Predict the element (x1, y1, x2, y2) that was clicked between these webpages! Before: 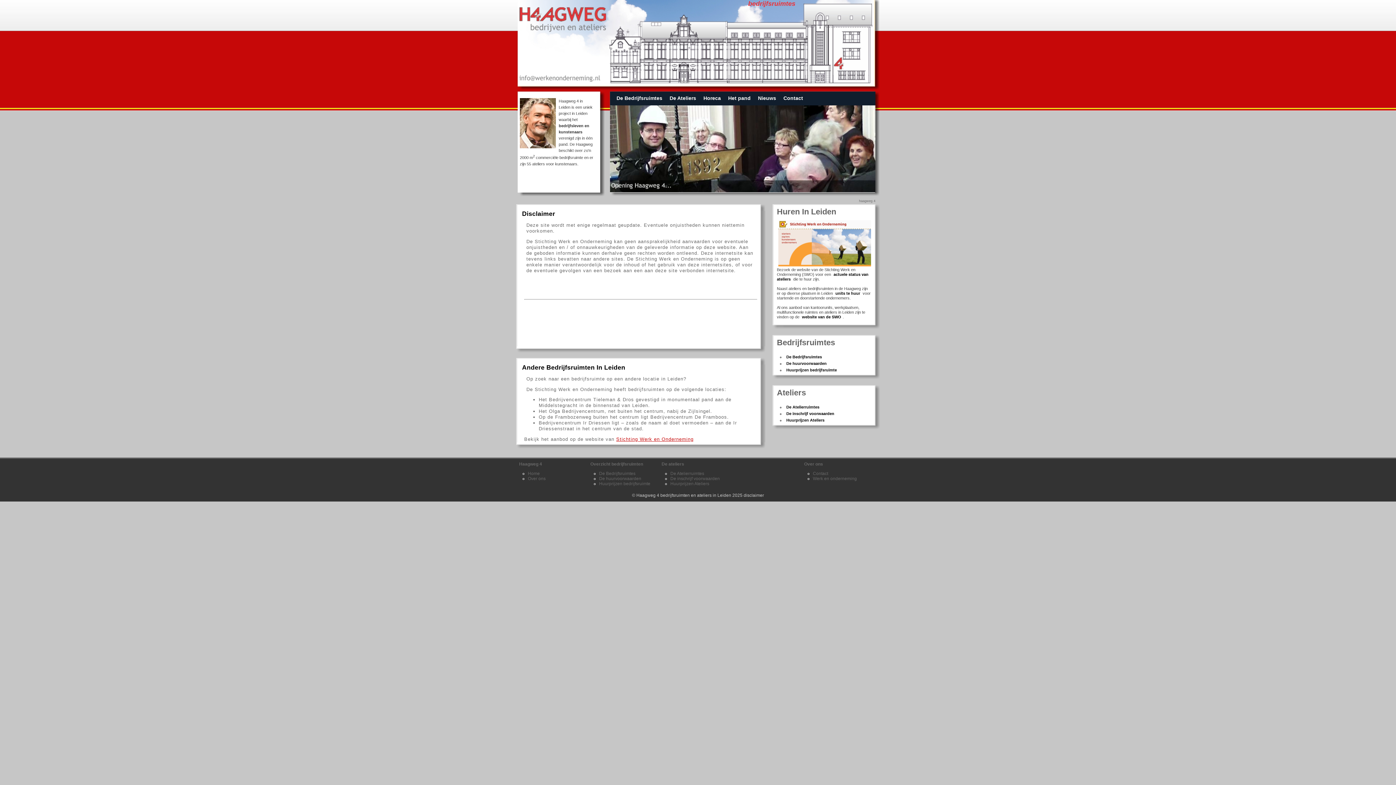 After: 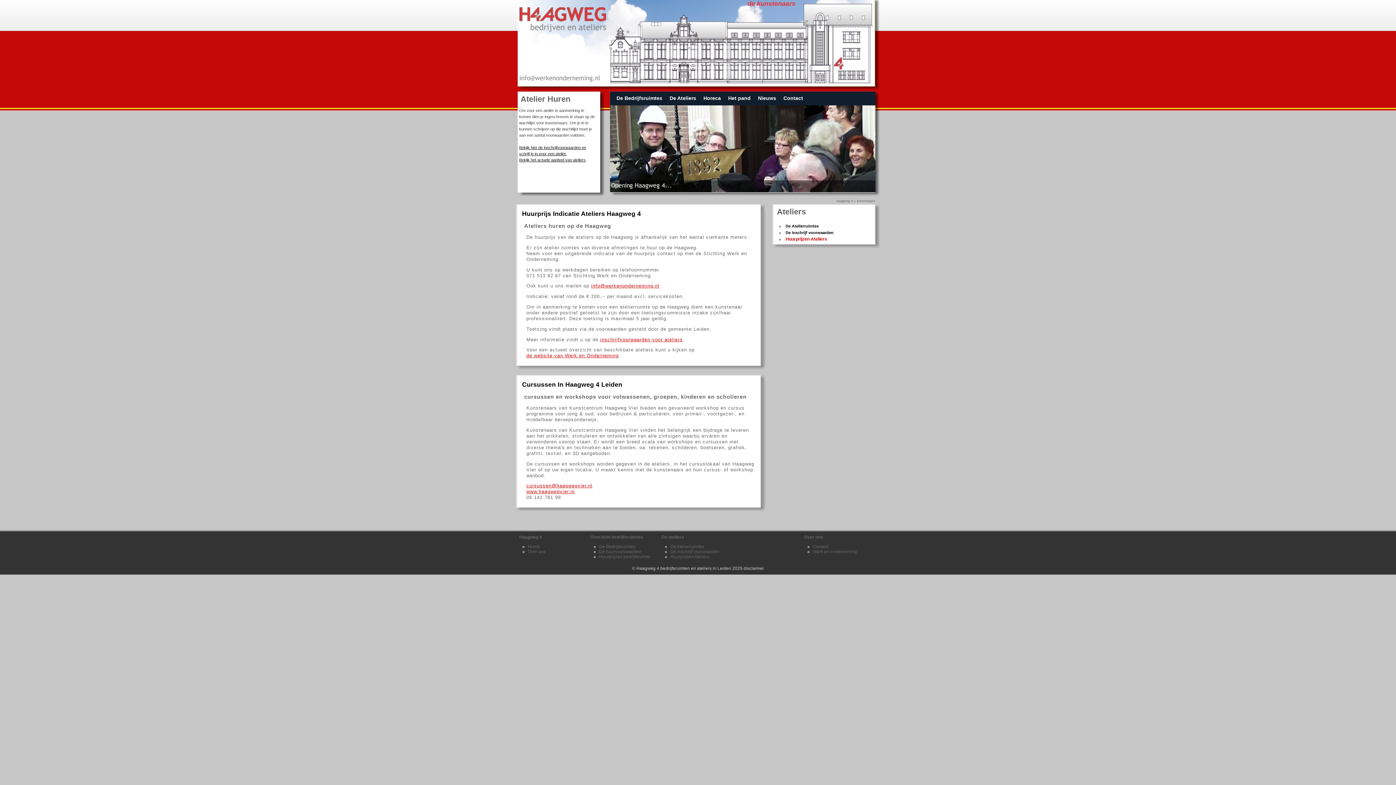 Action: label: Huurprijzen Ateliers bbox: (785, 417, 826, 423)